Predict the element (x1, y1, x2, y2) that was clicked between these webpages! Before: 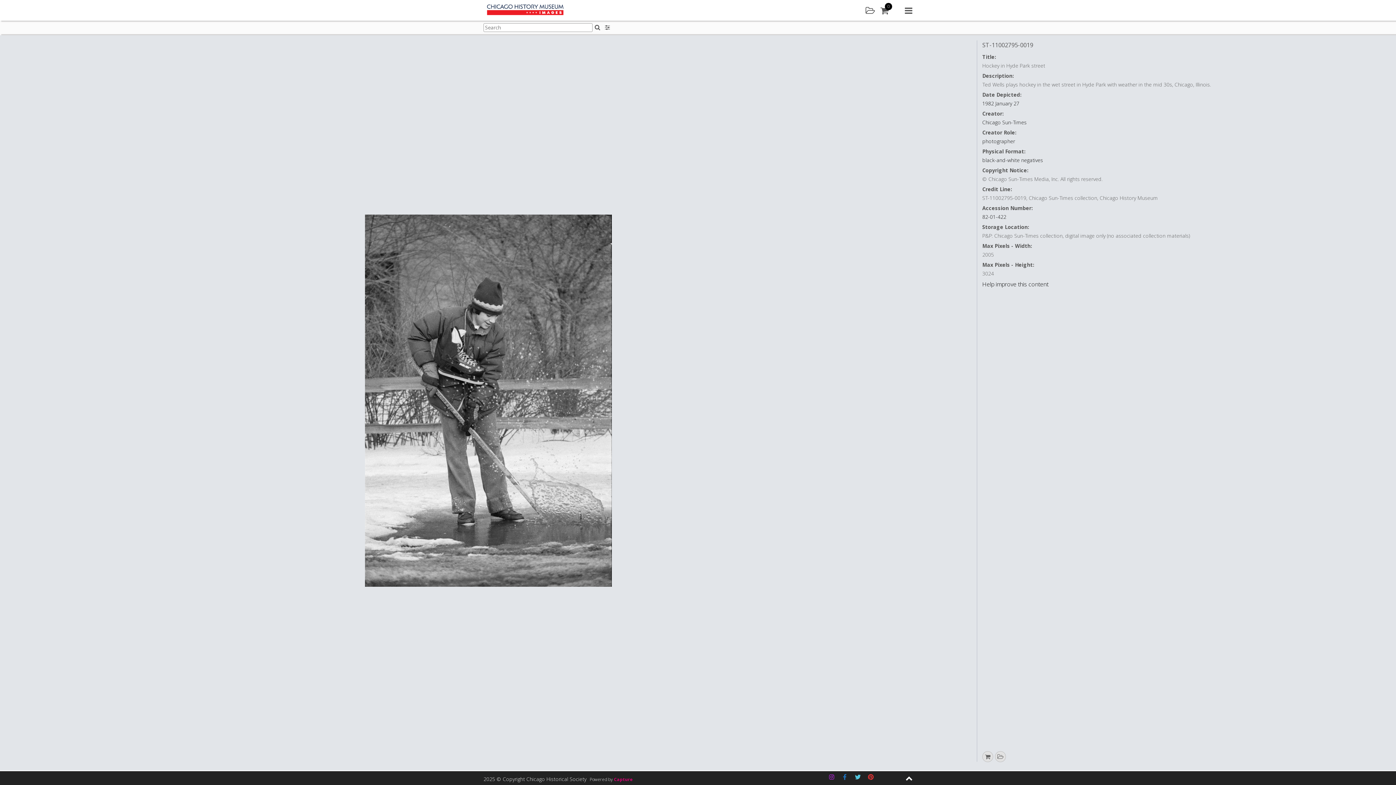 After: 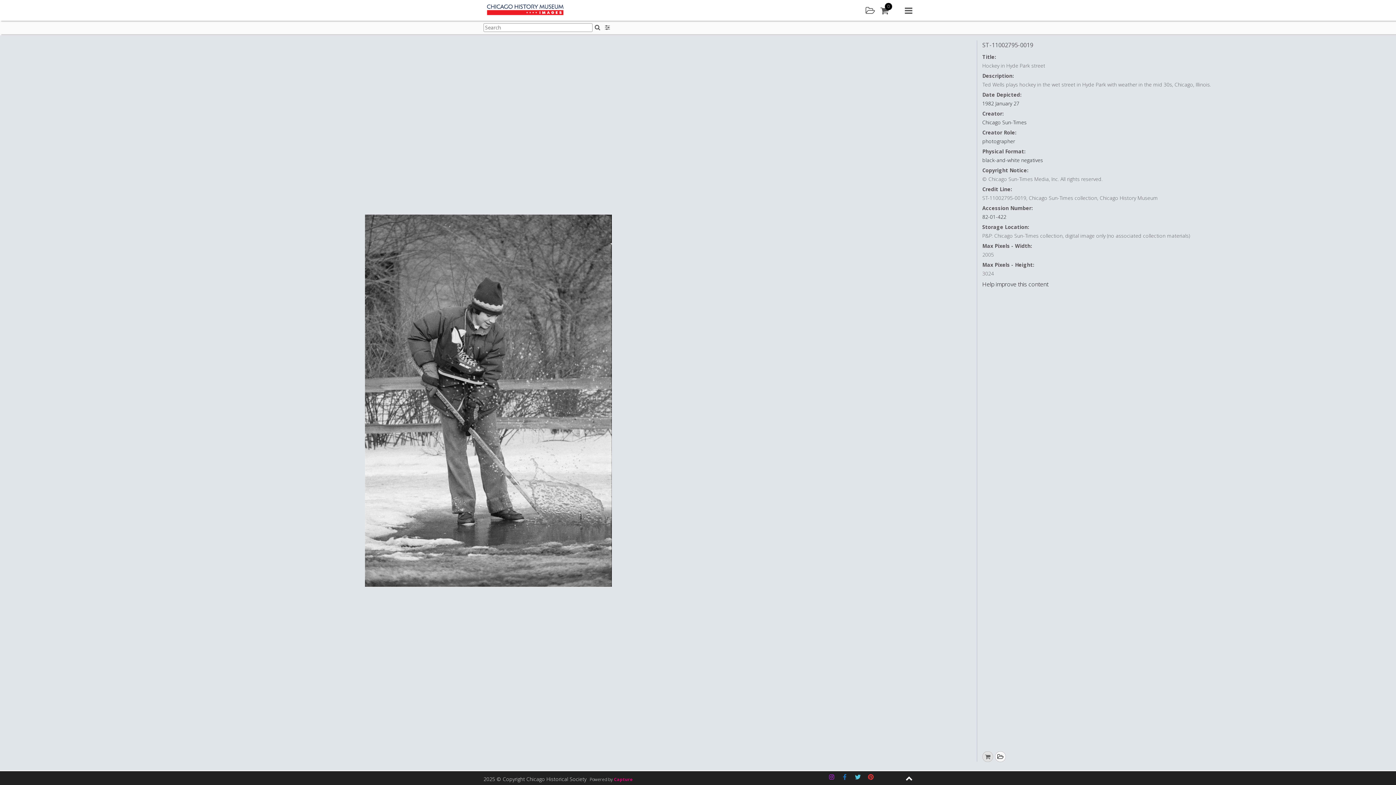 Action: bbox: (995, 751, 1006, 762) label: Add to lightbox